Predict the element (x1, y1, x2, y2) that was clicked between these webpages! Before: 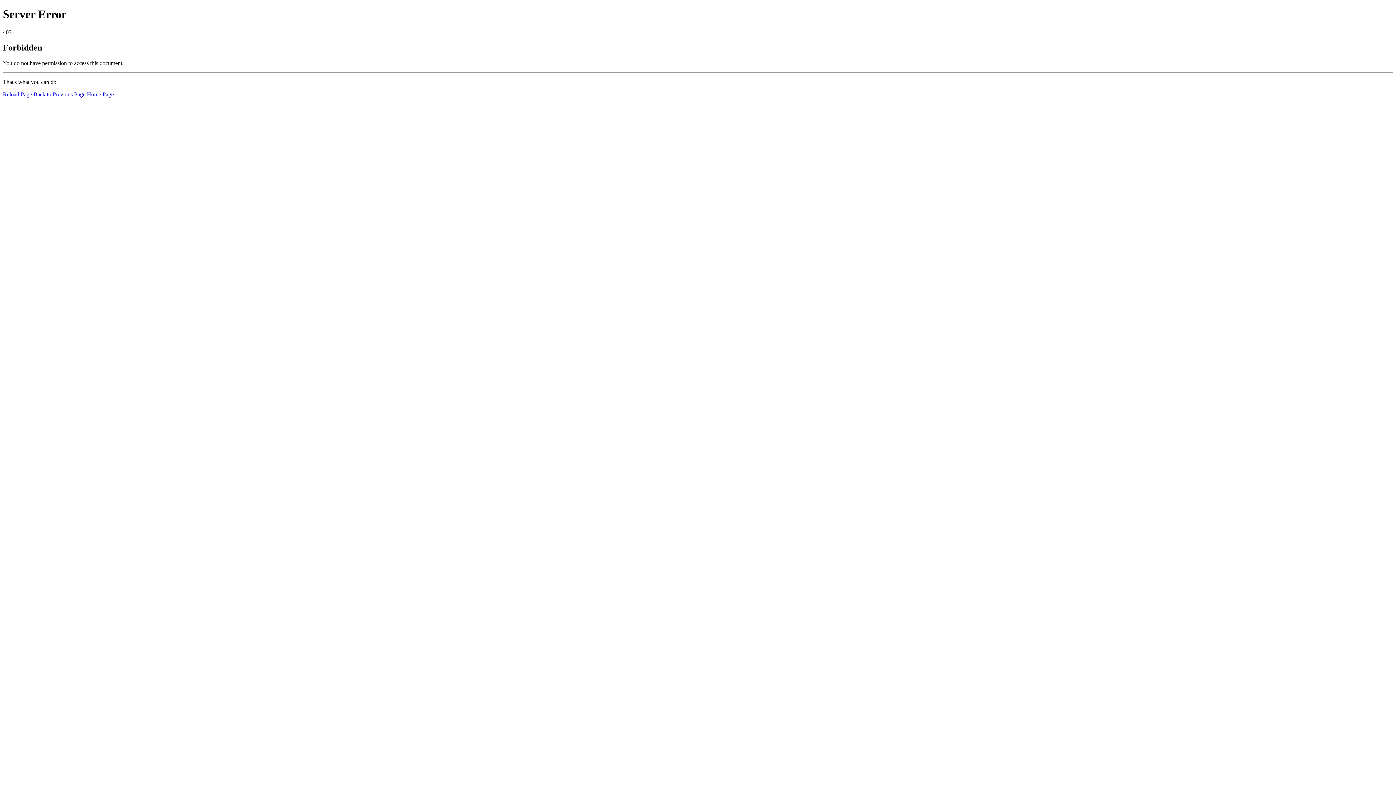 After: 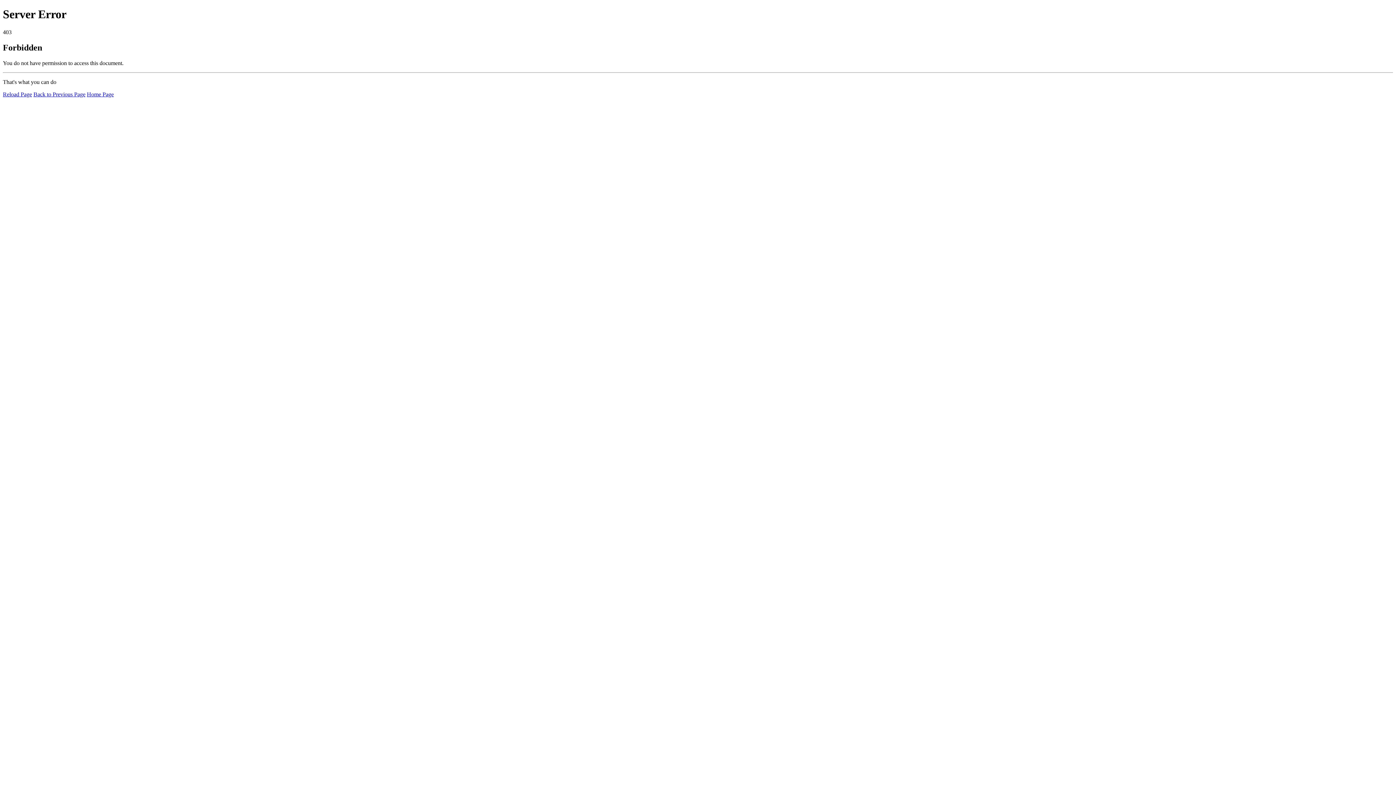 Action: bbox: (2, 91, 32, 97) label: Reload Page